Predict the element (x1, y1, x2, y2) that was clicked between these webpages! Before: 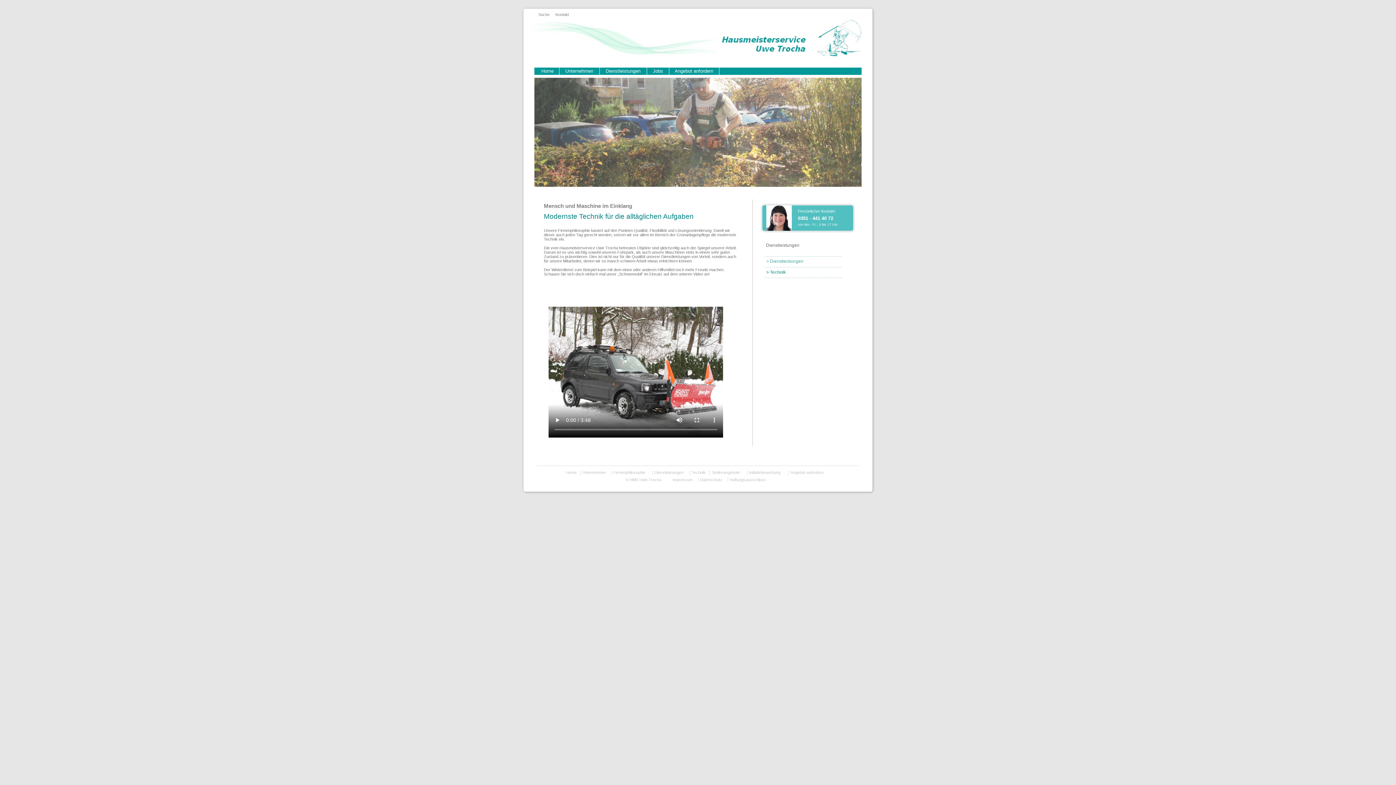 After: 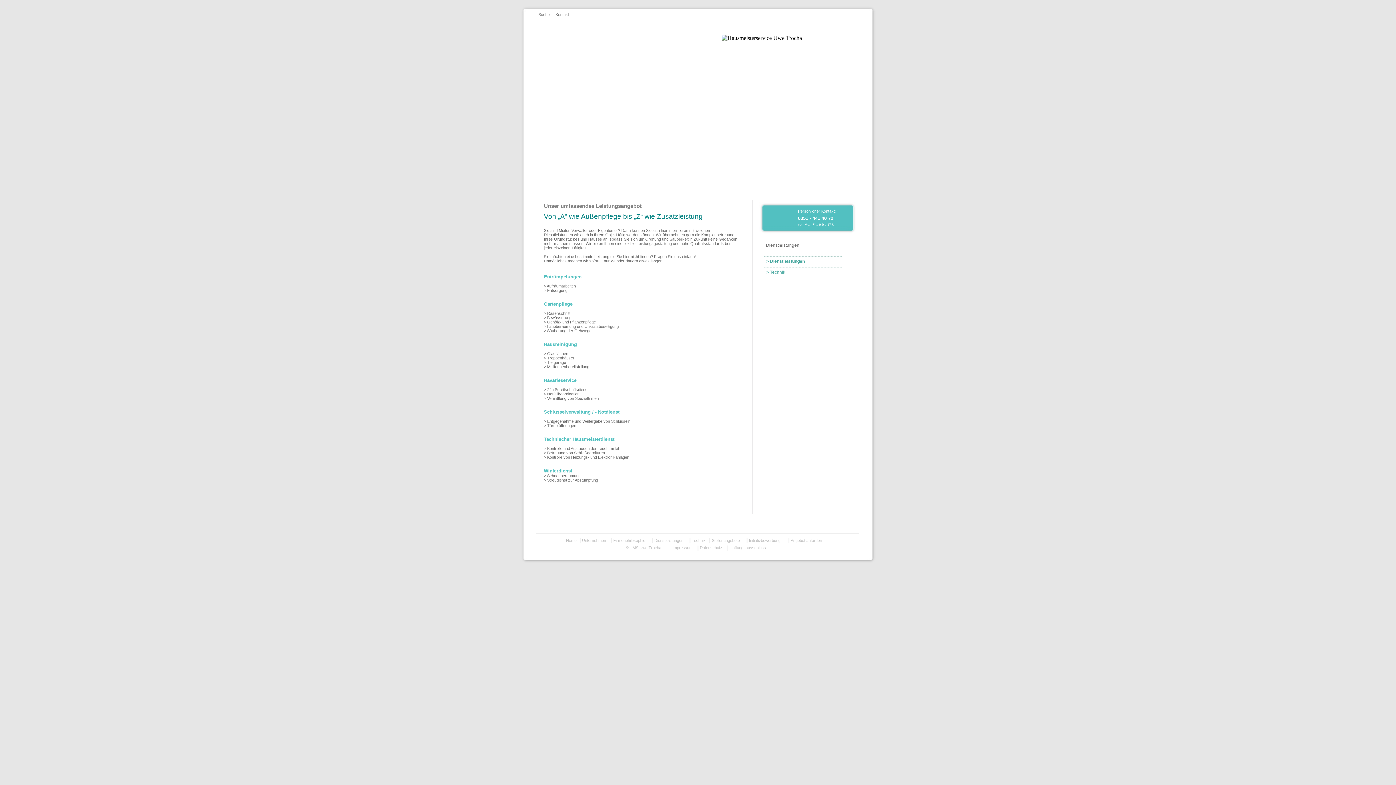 Action: label: Dienstleistungen bbox: (605, 68, 640, 73)